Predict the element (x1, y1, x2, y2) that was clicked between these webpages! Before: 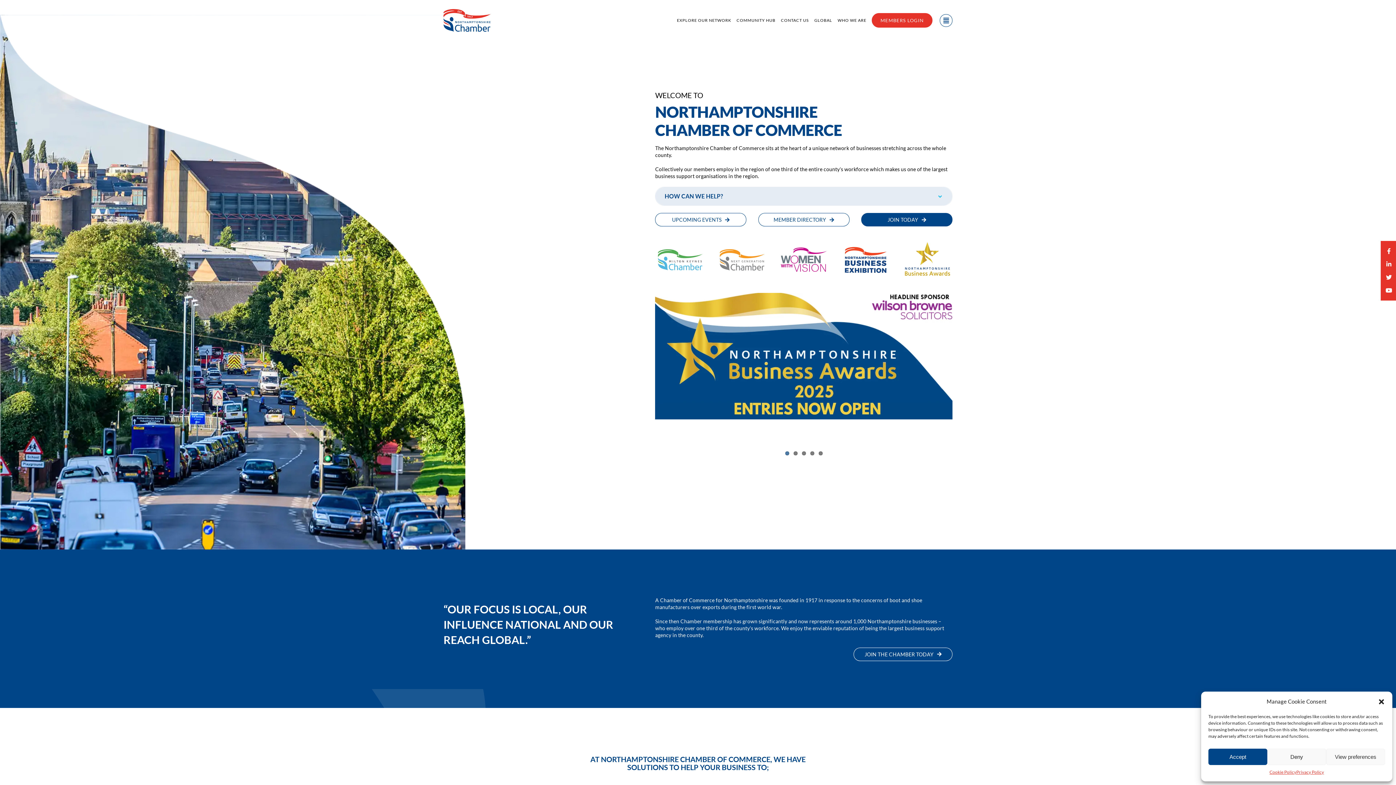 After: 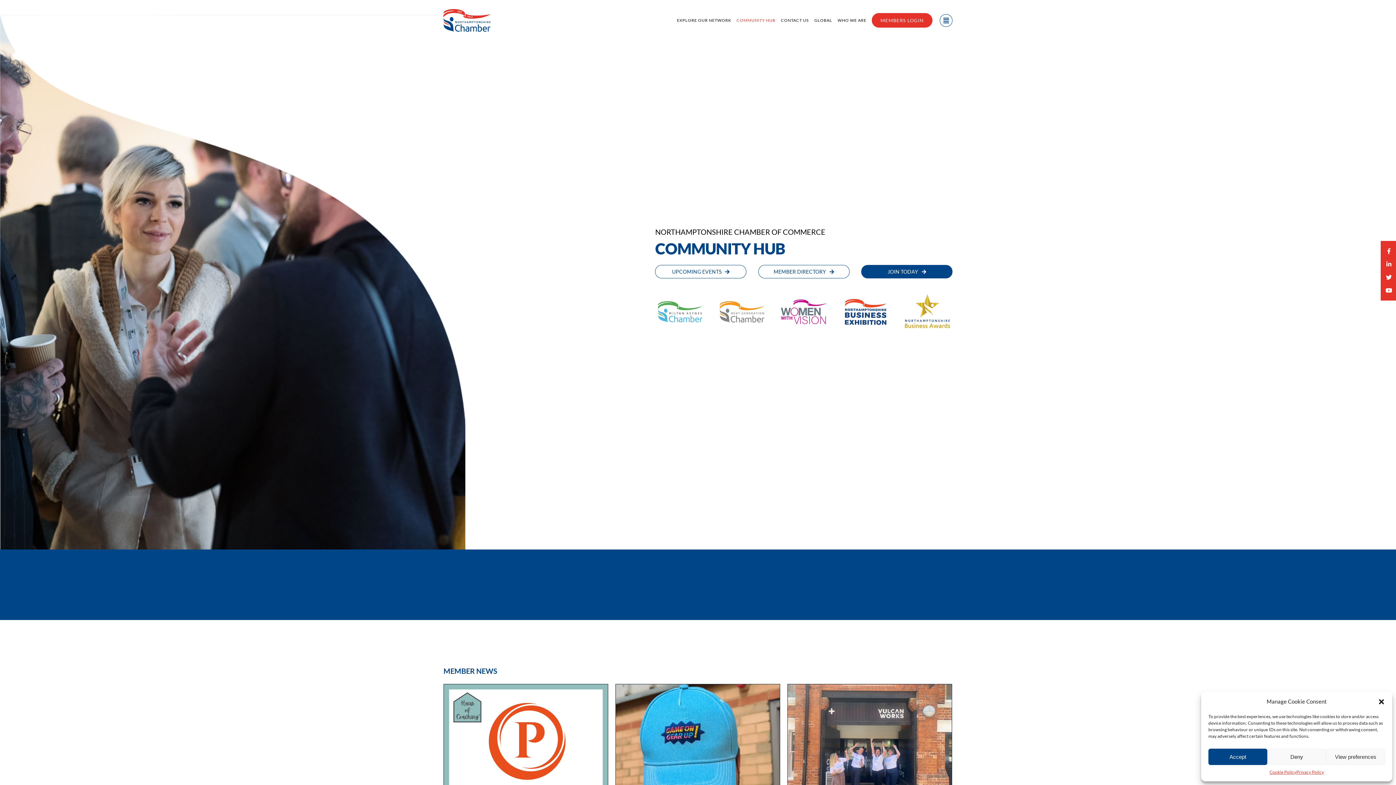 Action: label: COMMUNITY HUB bbox: (736, 13, 775, 27)